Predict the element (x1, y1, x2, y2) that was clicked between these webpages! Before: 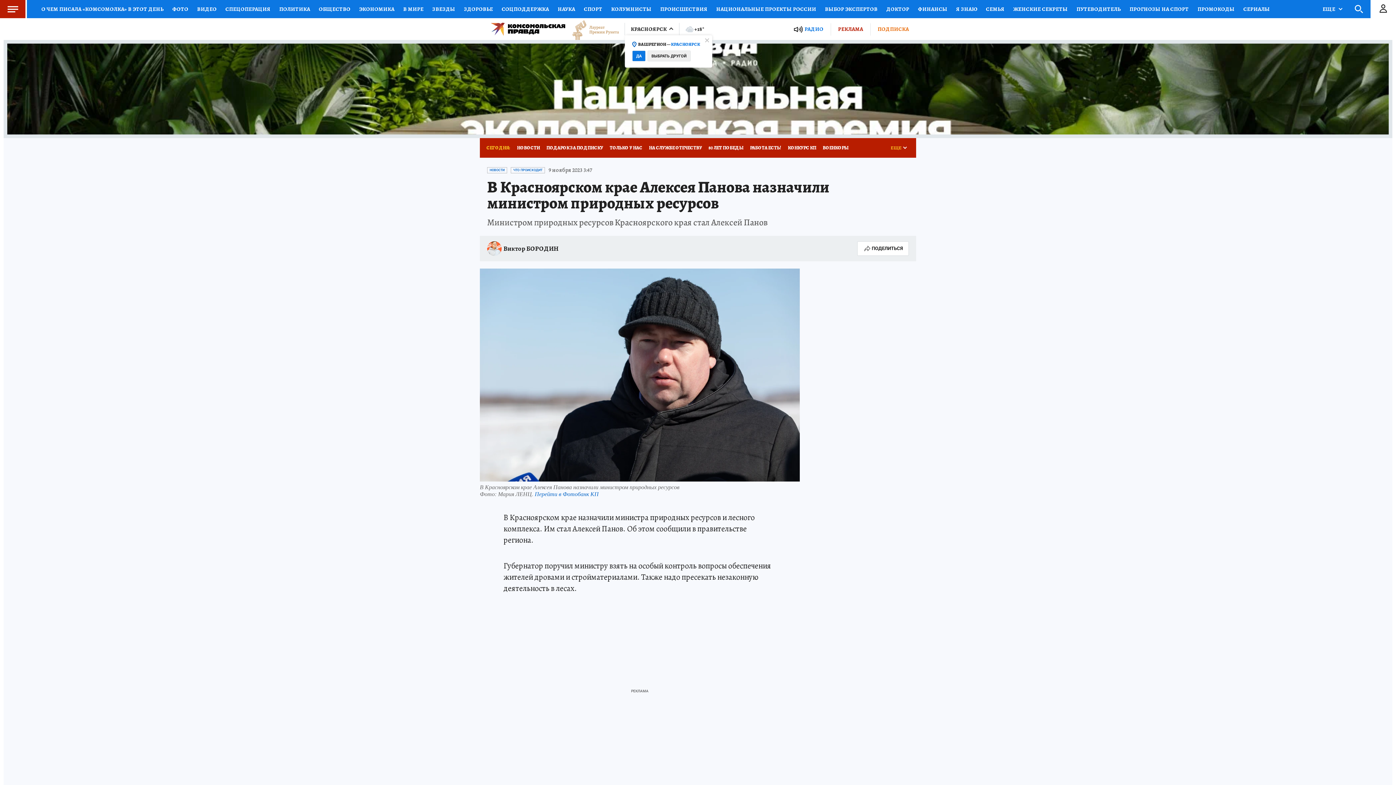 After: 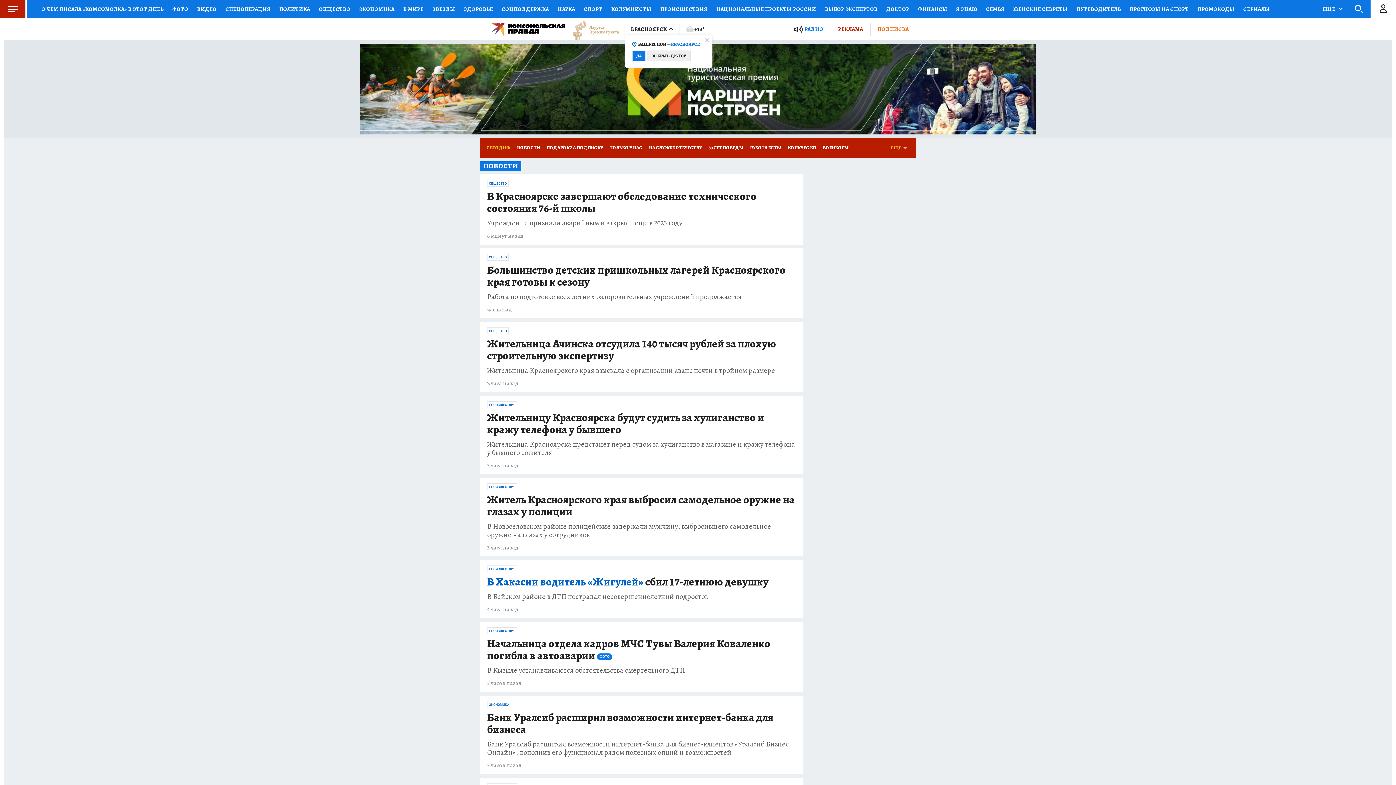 Action: bbox: (513, 138, 543, 157) label: НОВОСТИ